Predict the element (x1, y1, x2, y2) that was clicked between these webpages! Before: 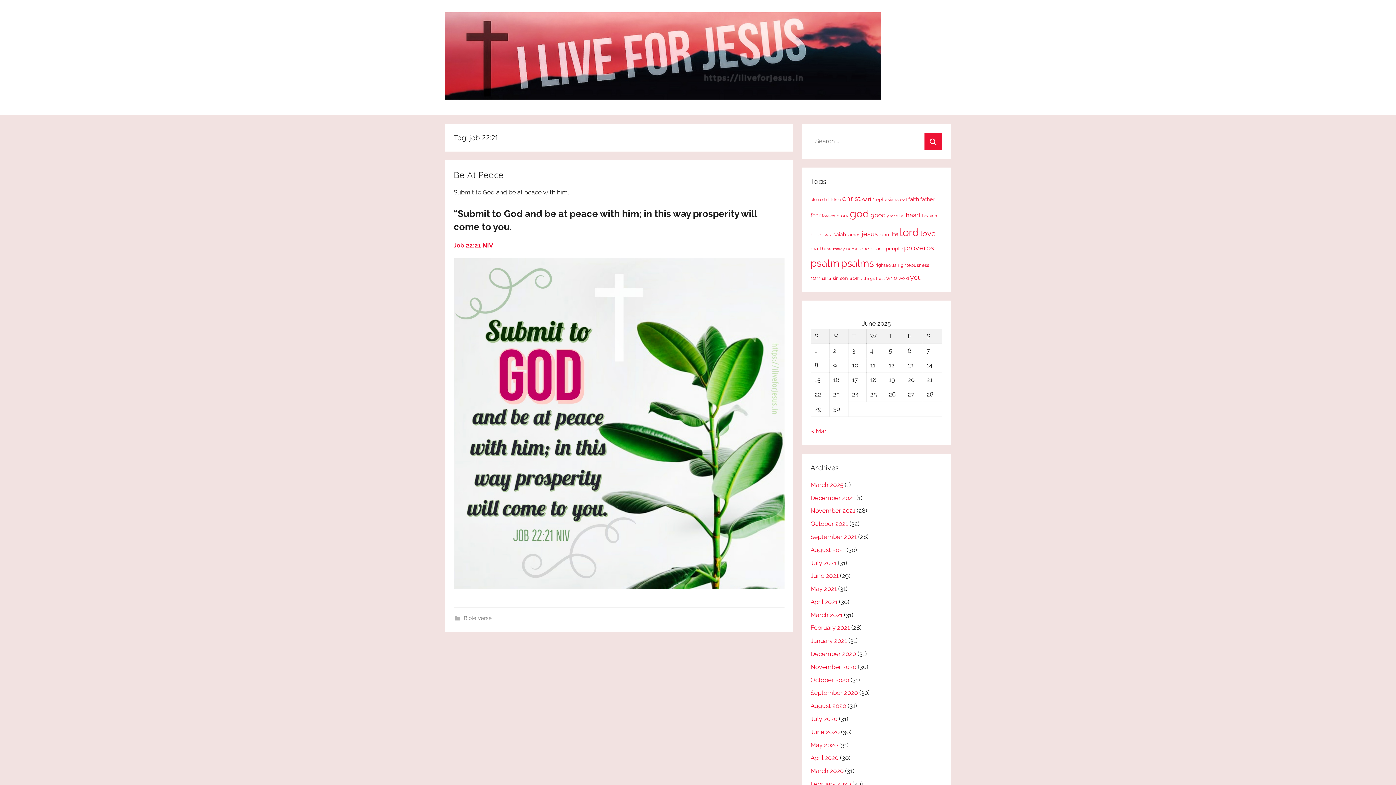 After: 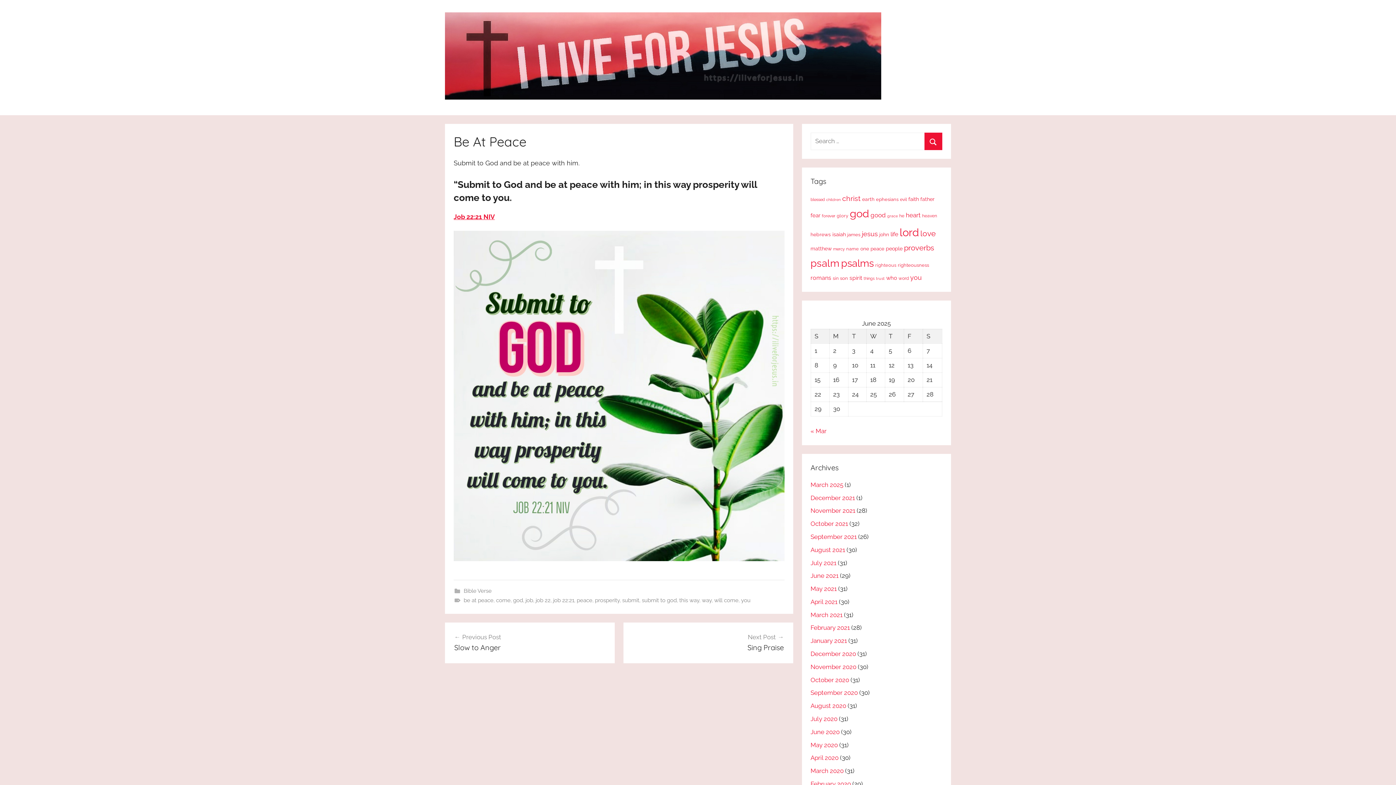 Action: label: Be At Peace bbox: (453, 169, 503, 180)